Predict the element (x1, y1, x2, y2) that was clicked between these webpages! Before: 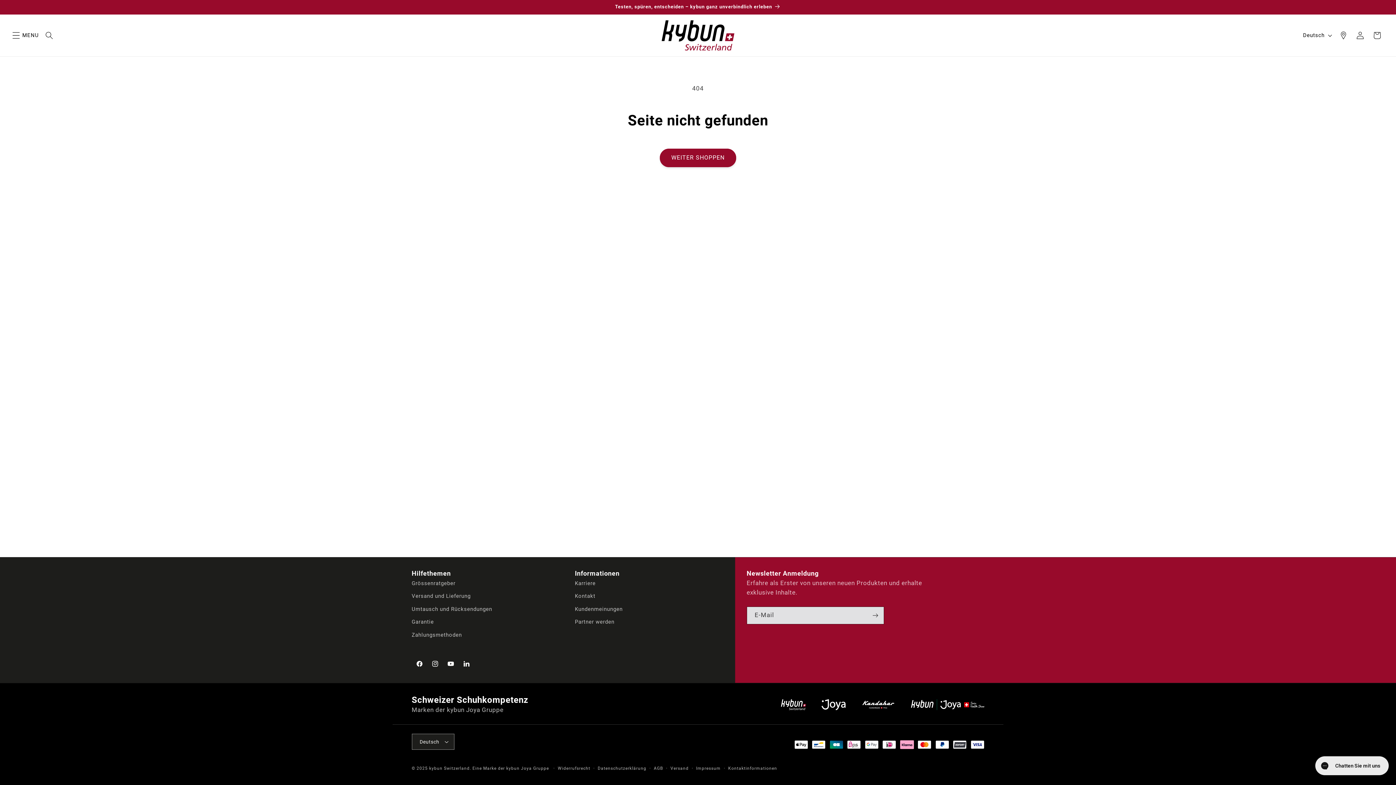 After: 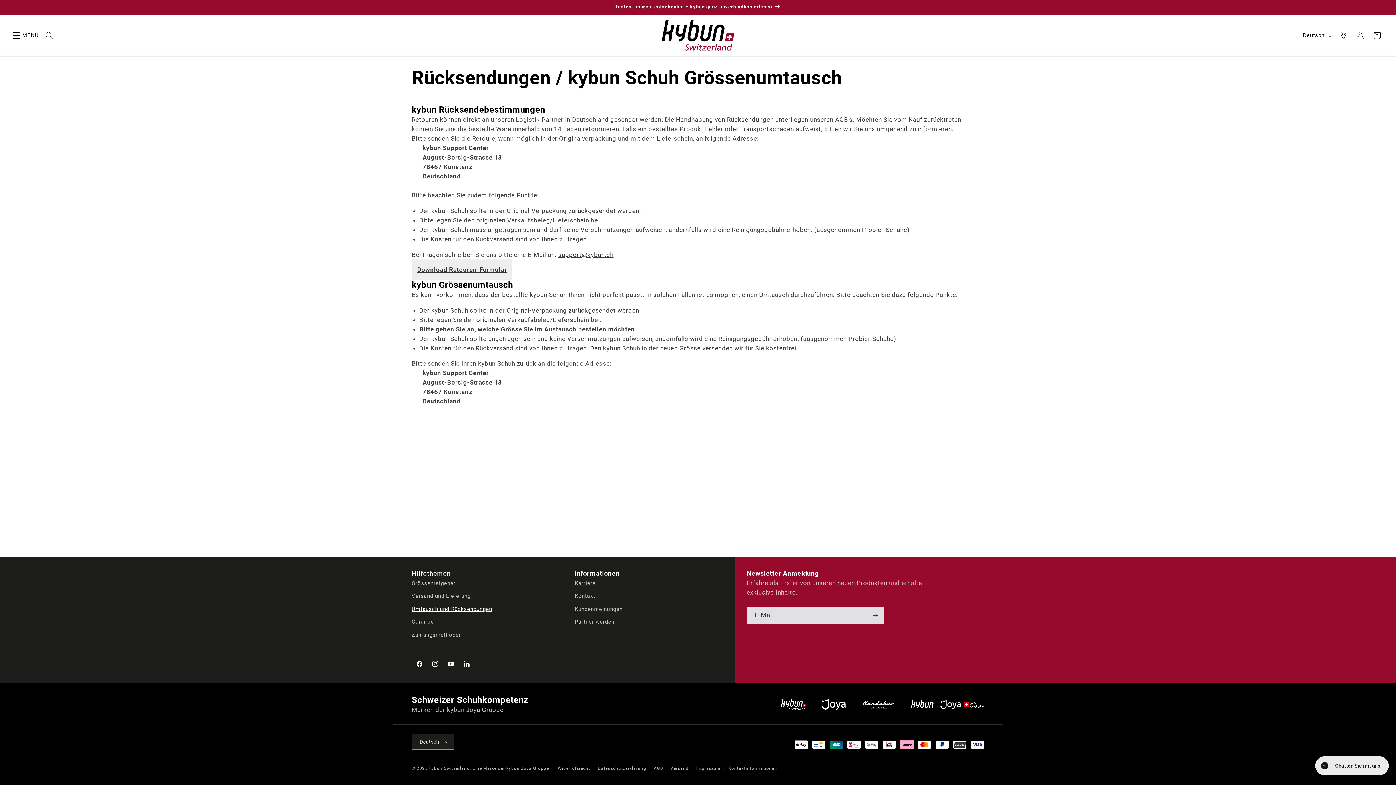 Action: label: Umtausch und Rücksendungen bbox: (411, 603, 492, 616)